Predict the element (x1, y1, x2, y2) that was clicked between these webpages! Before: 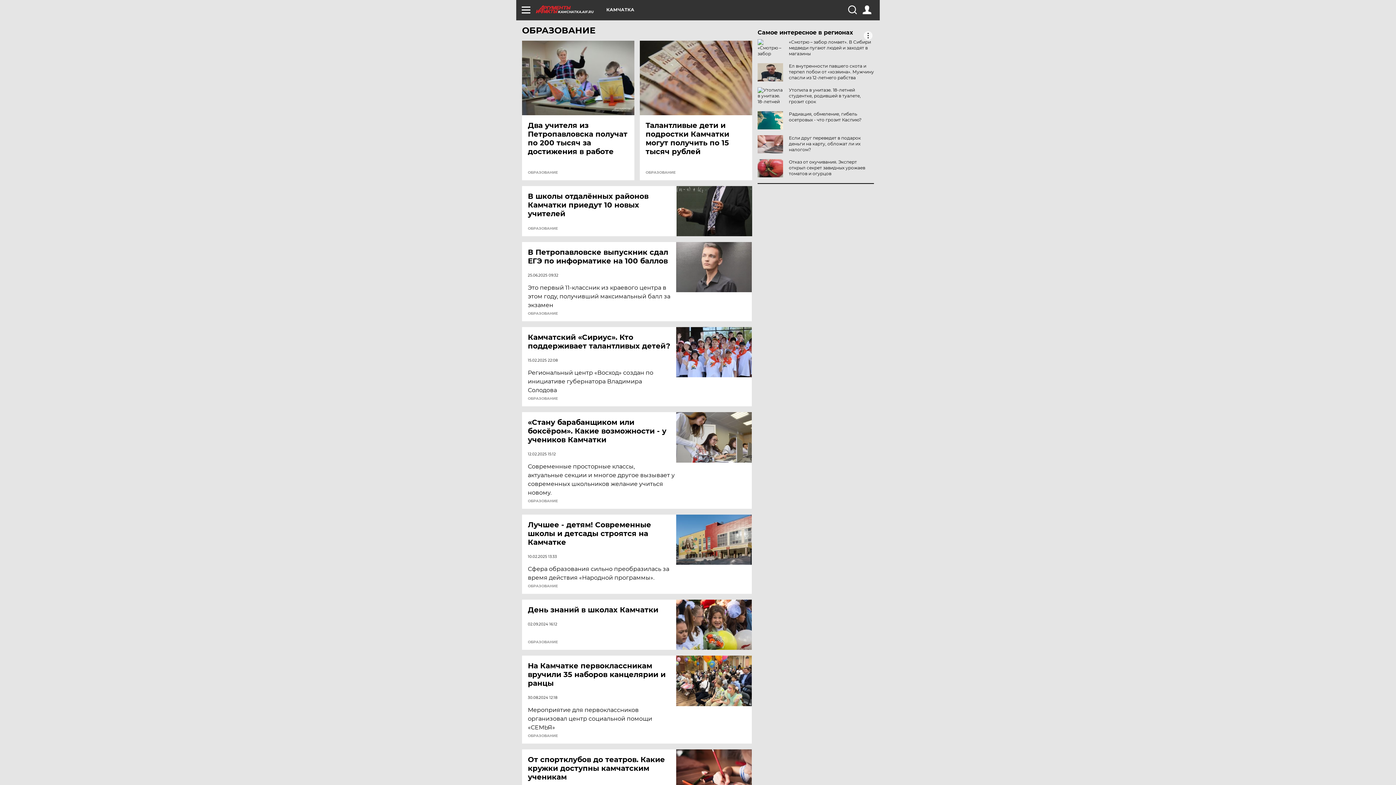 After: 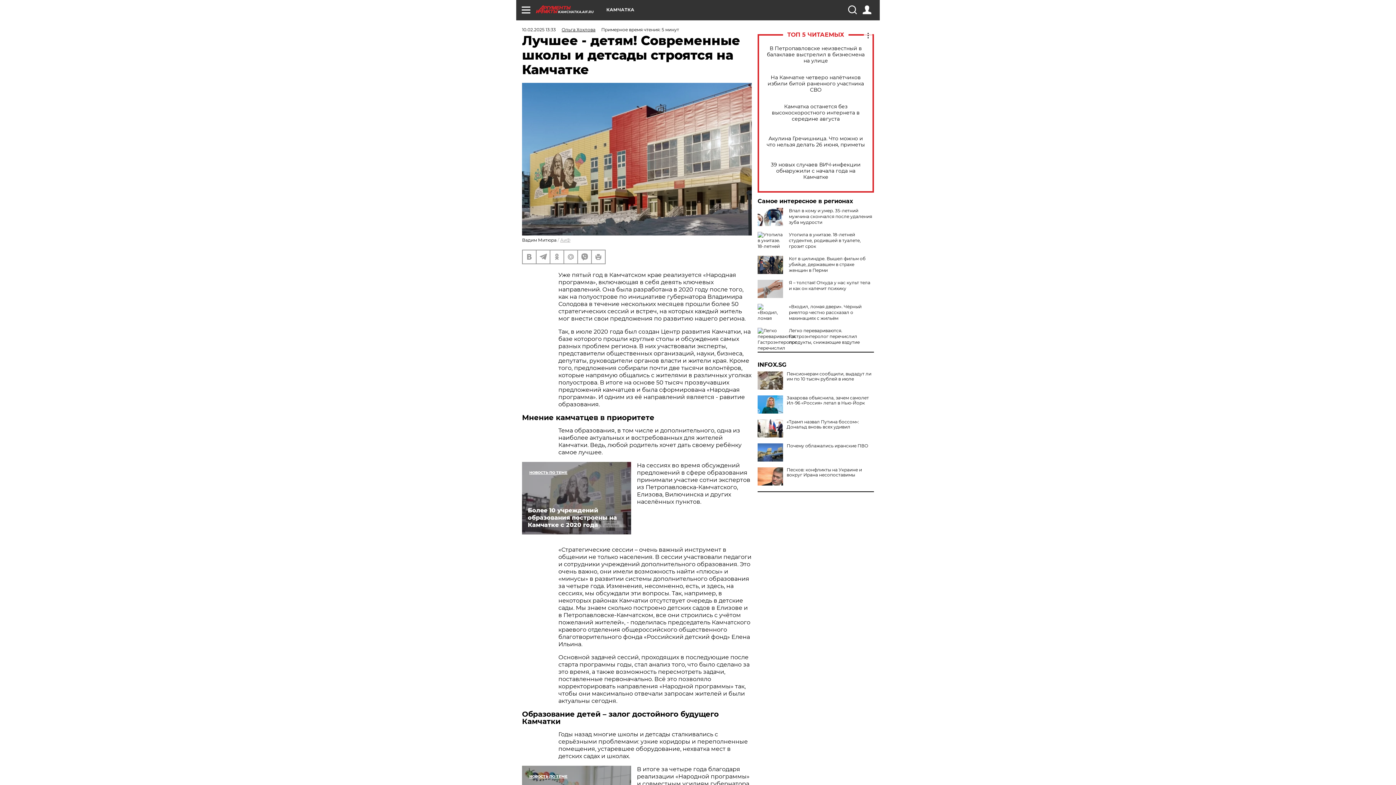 Action: bbox: (676, 514, 752, 565)